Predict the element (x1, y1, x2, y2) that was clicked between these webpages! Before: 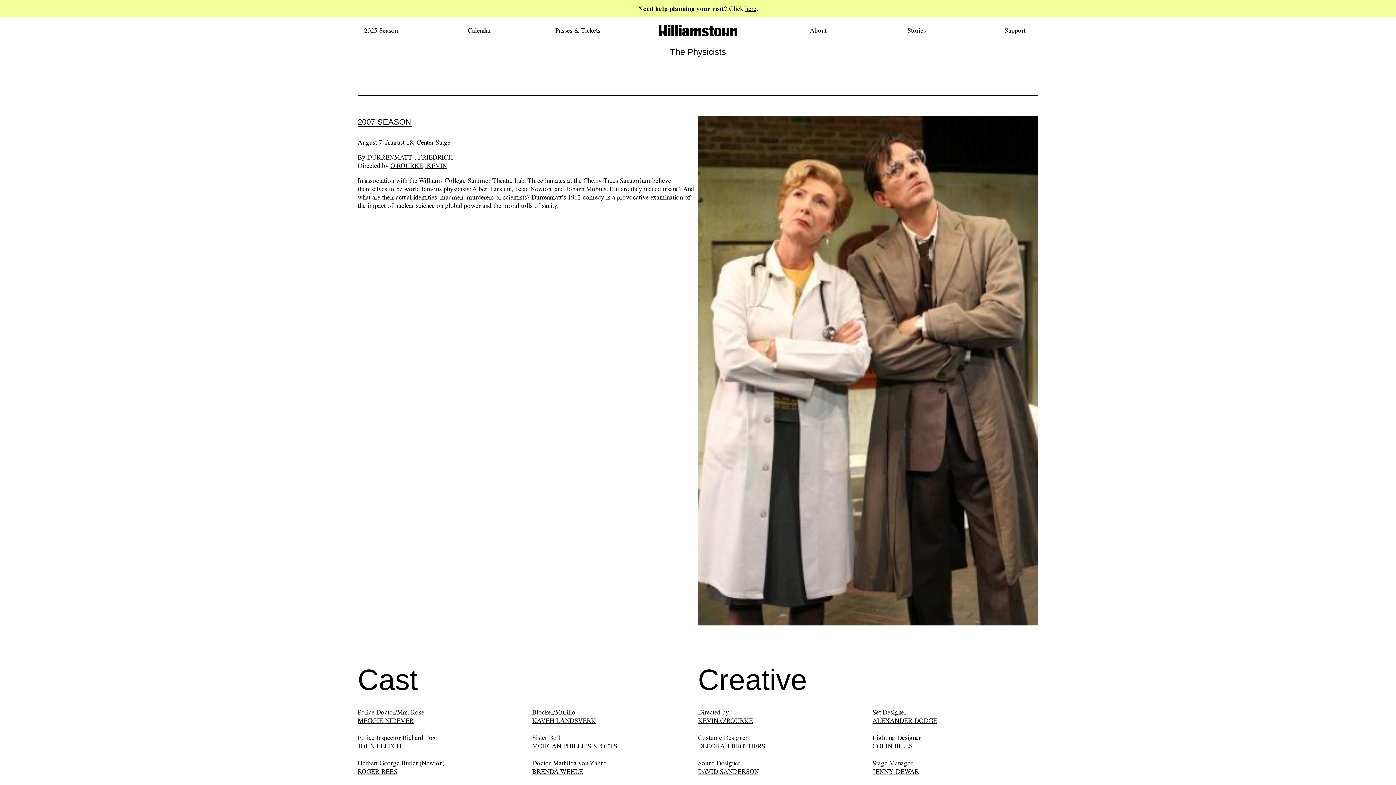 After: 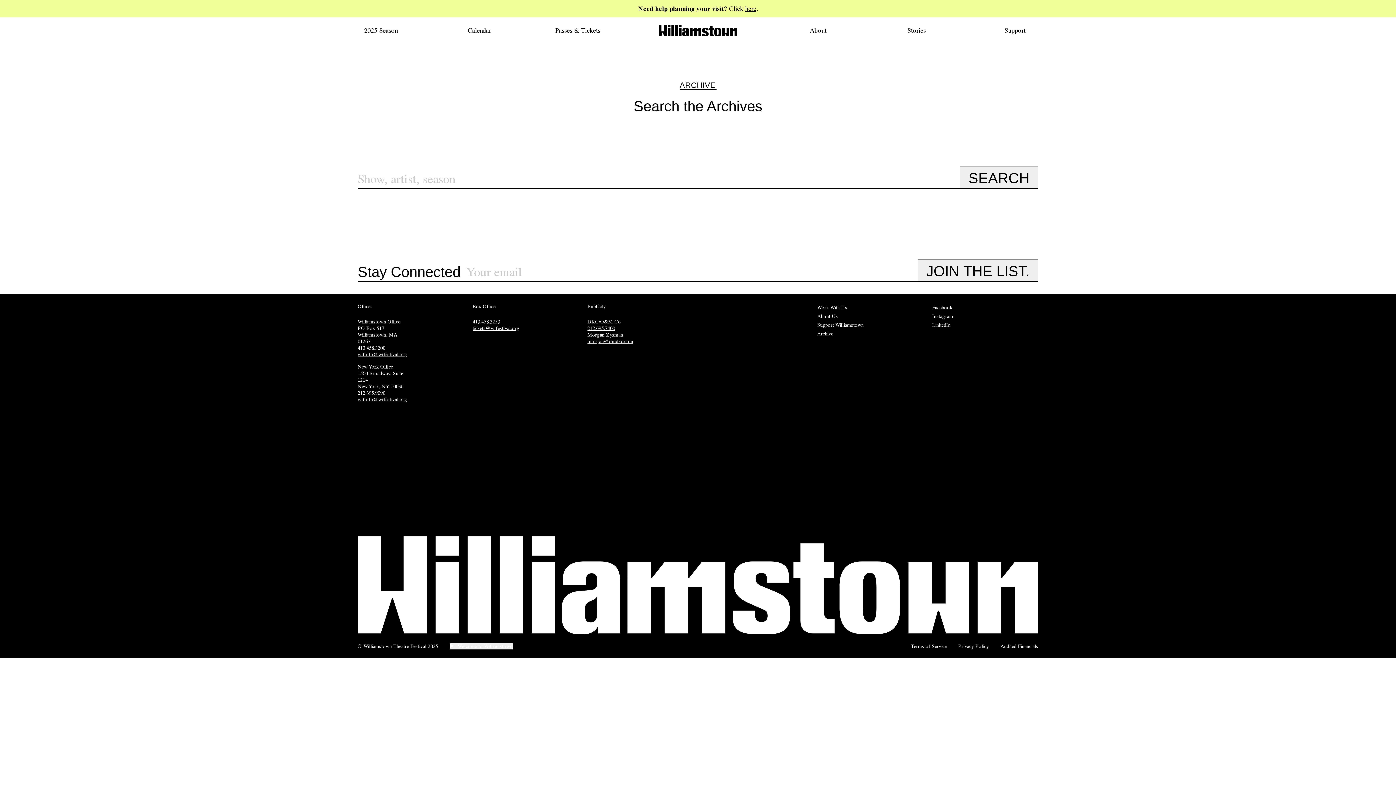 Action: label: COLIN BILLS bbox: (872, 742, 912, 750)